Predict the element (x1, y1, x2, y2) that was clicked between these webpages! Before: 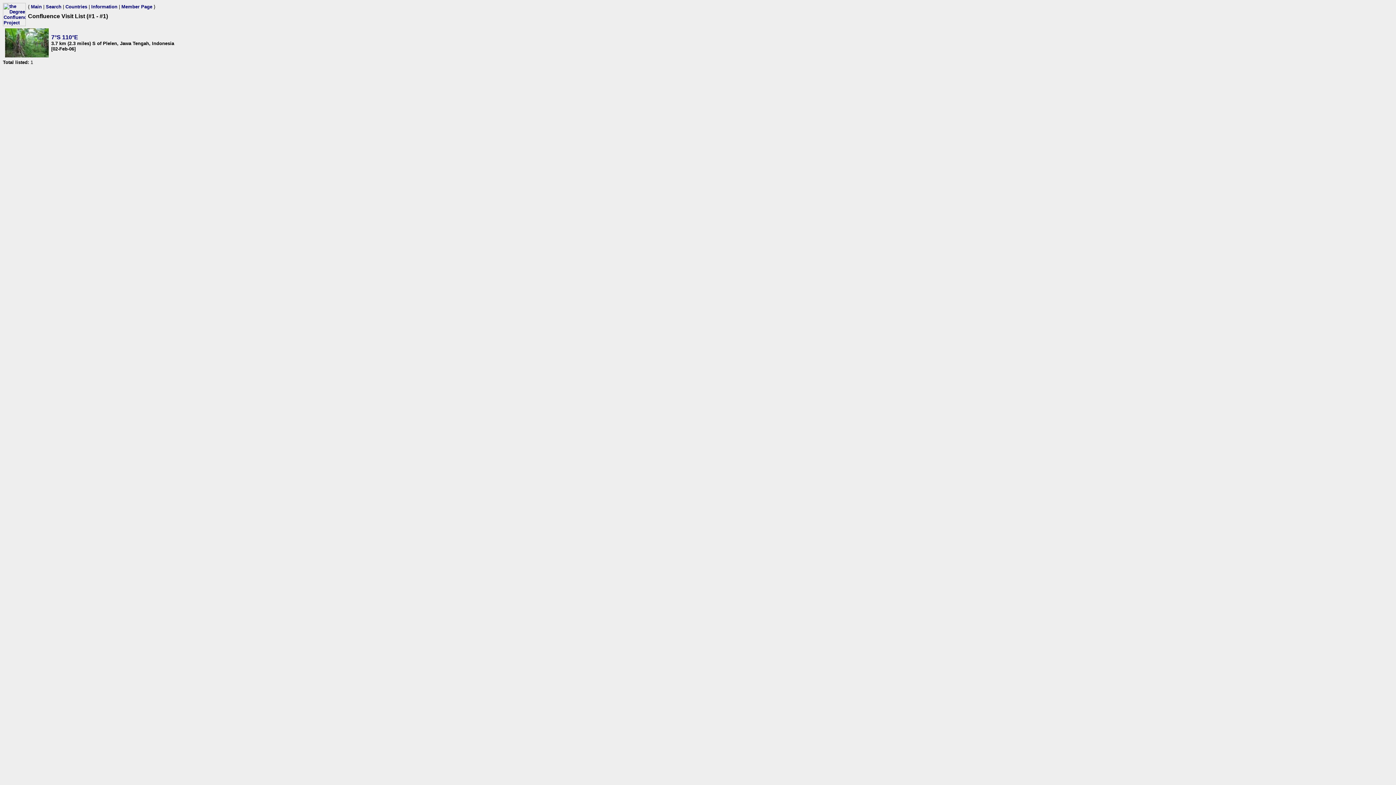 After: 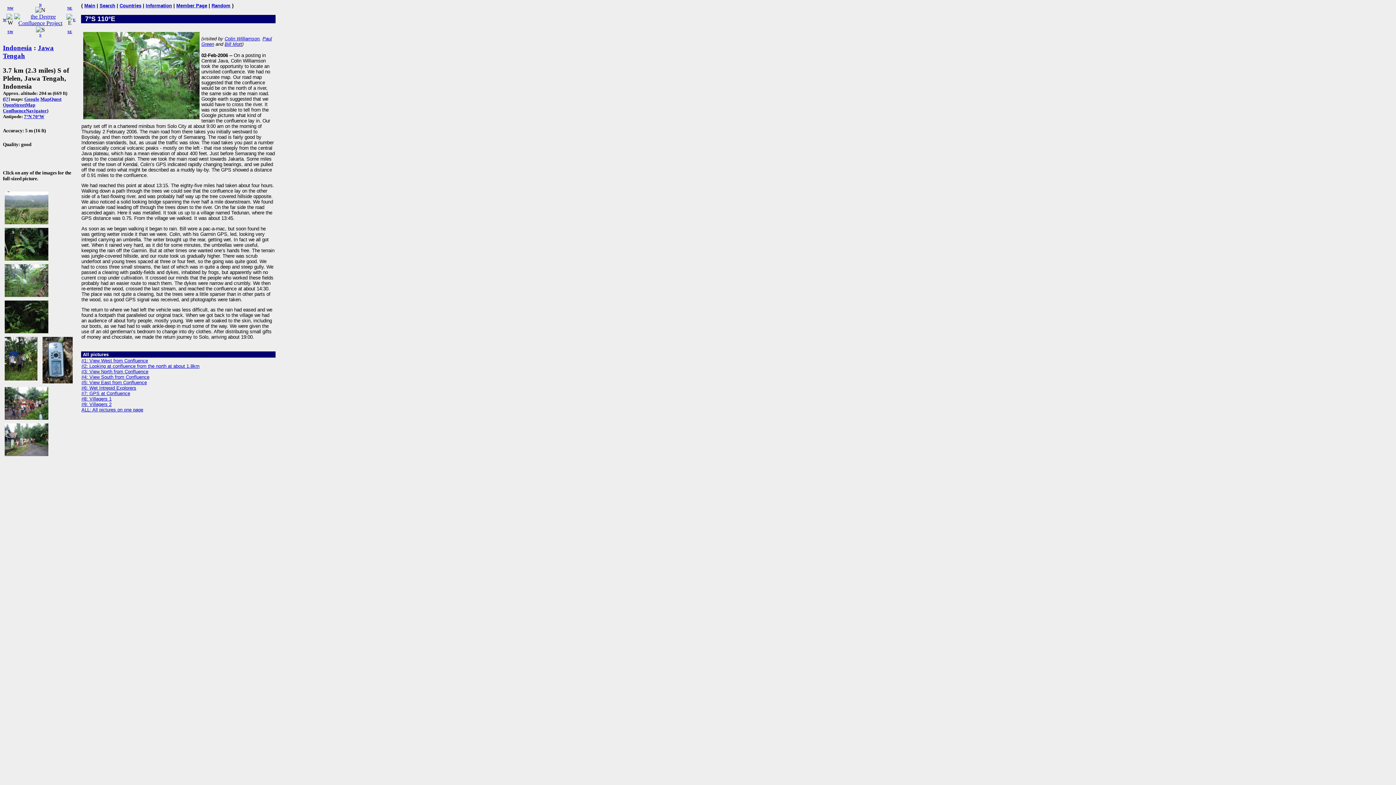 Action: bbox: (51, 34, 78, 40) label: 7°S 110°E